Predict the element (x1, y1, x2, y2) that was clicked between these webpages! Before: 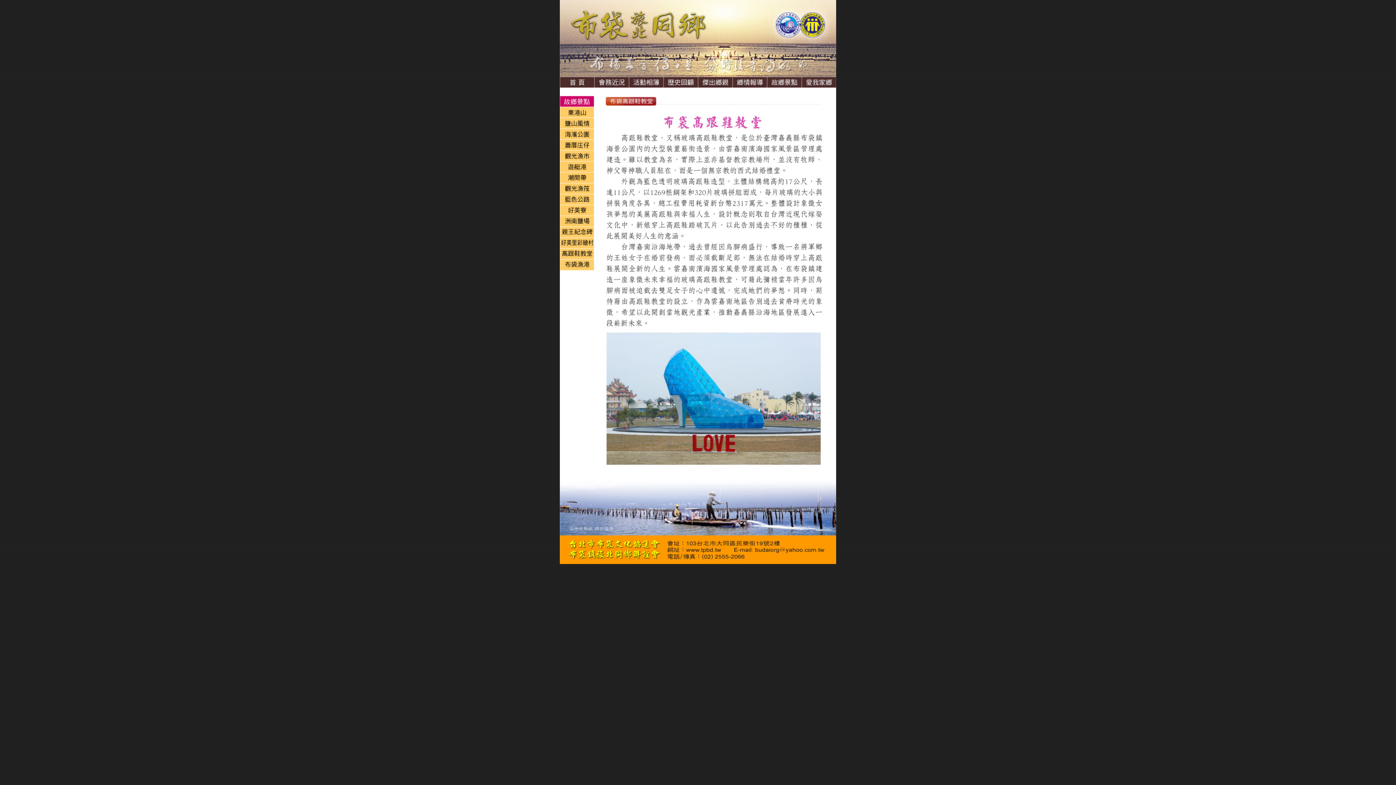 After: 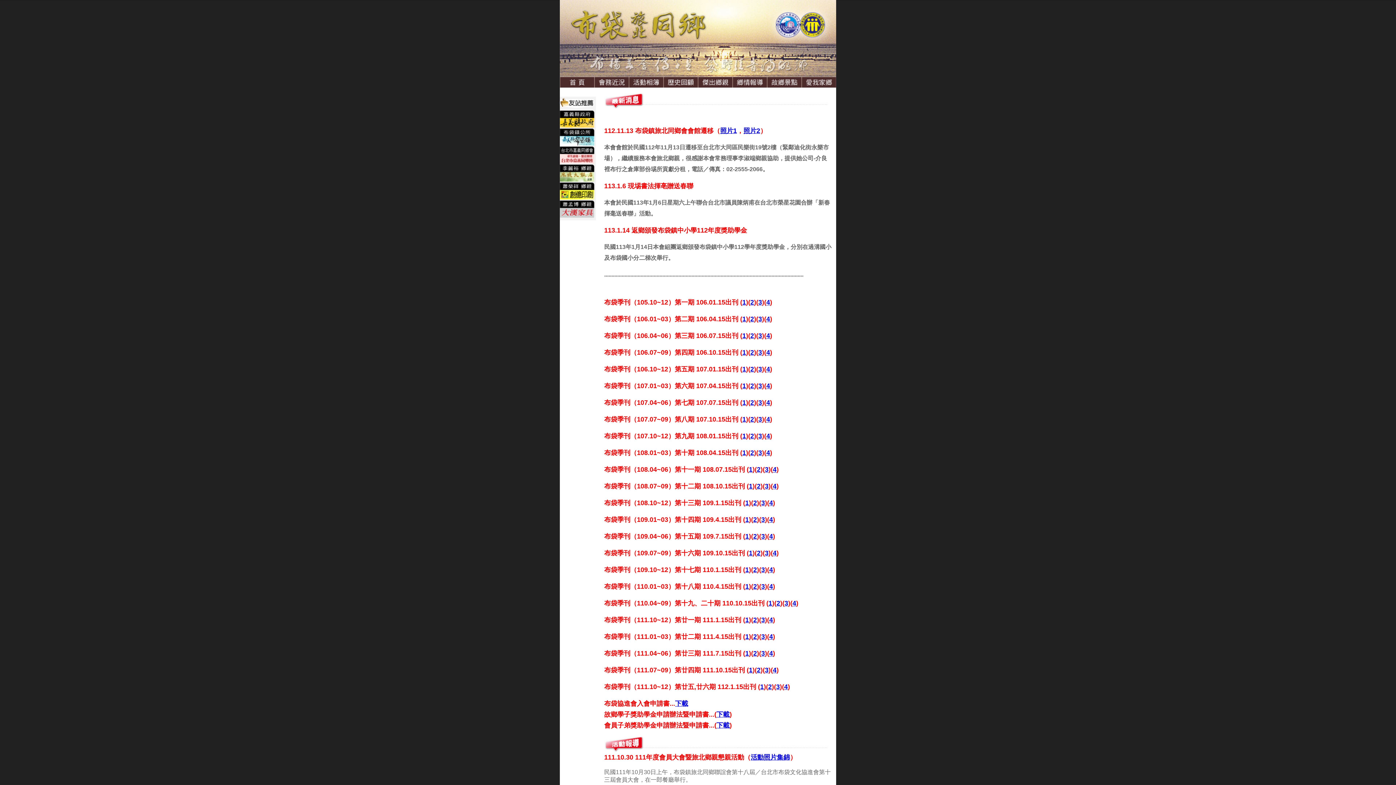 Action: bbox: (560, 82, 594, 88)